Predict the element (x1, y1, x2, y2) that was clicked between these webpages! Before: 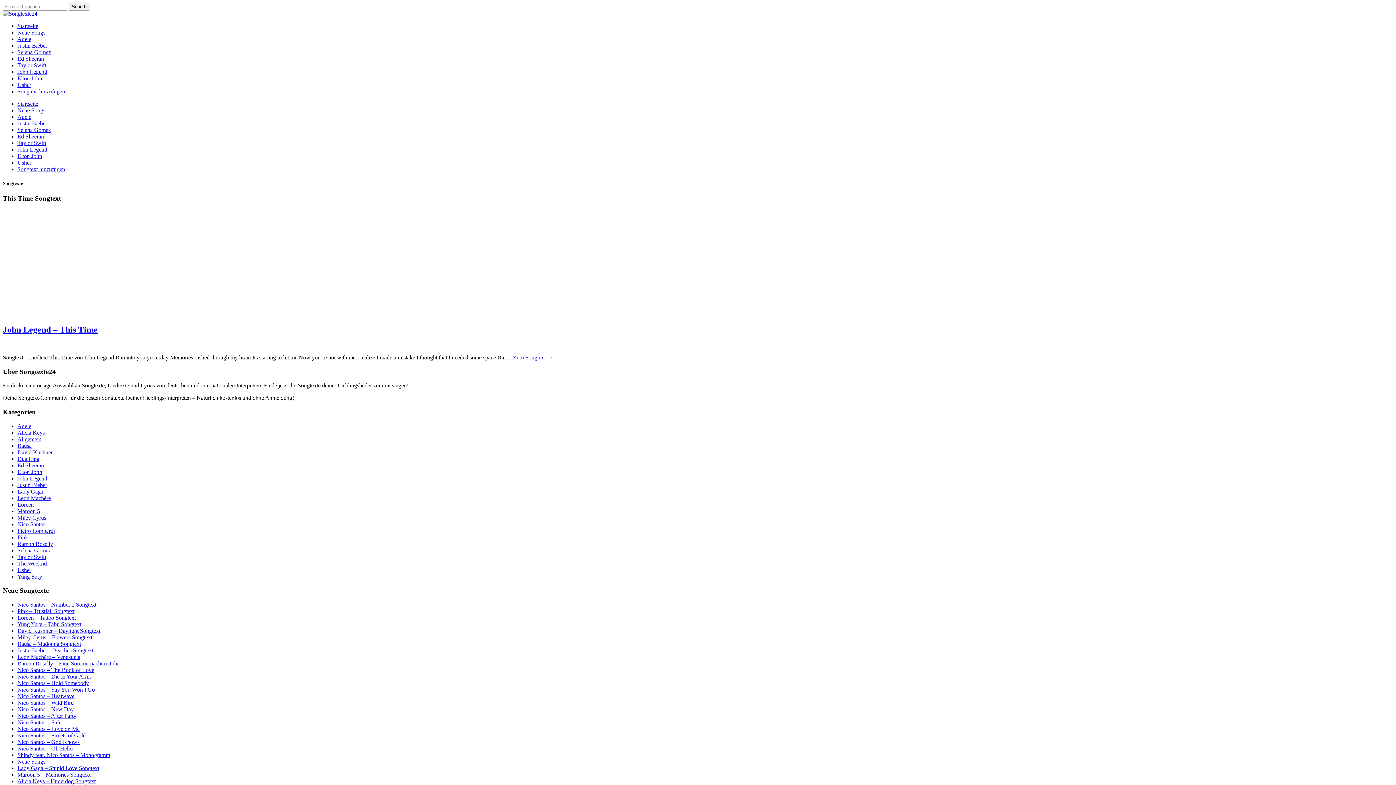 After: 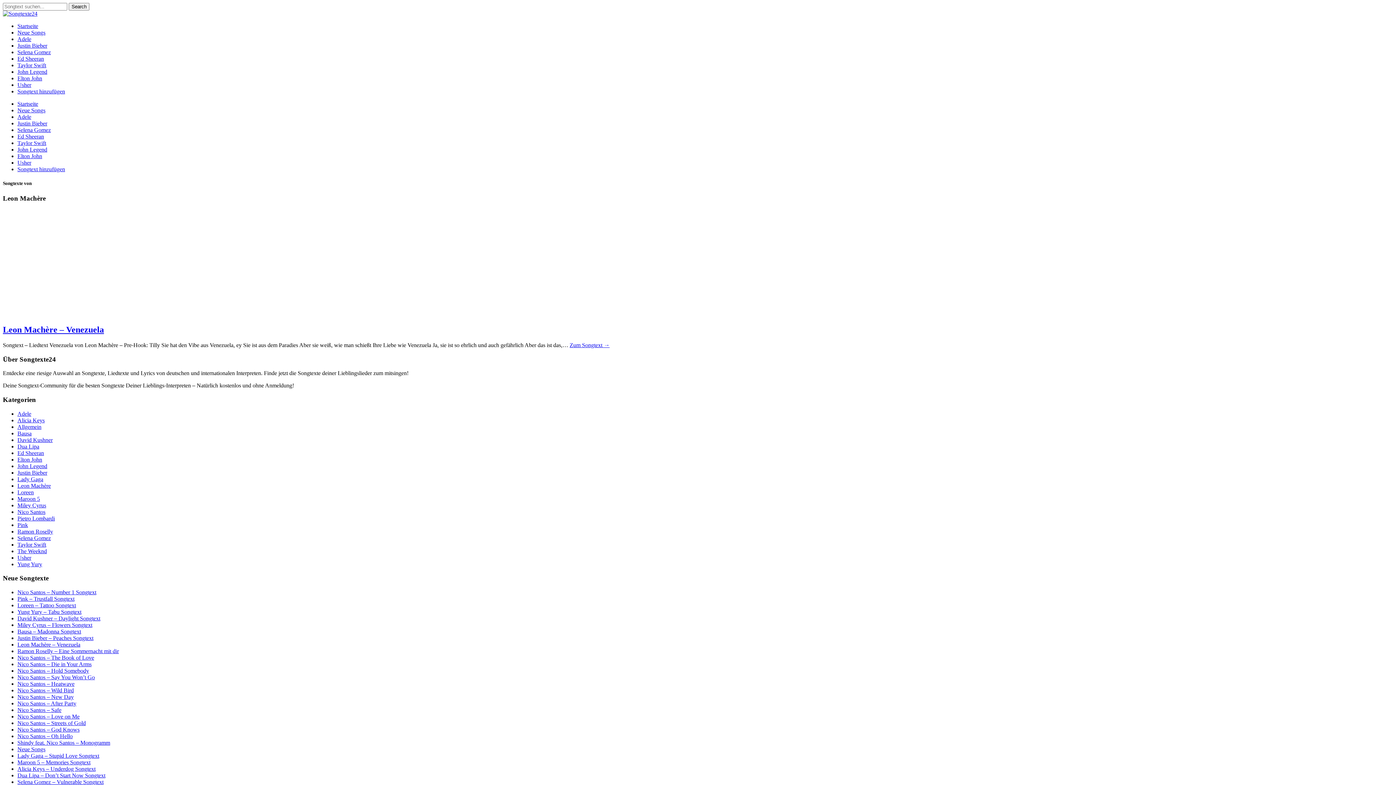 Action: bbox: (17, 495, 50, 501) label: Leon Machère